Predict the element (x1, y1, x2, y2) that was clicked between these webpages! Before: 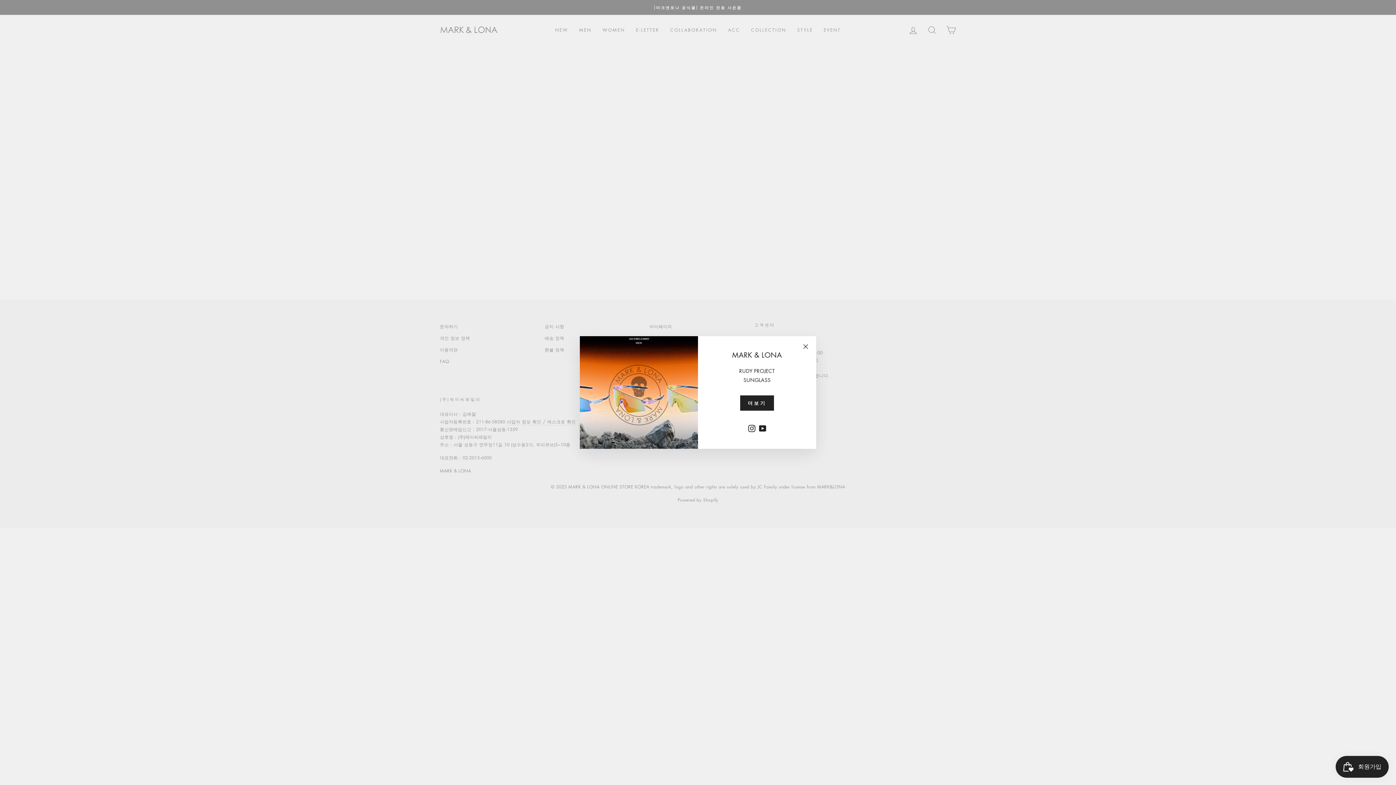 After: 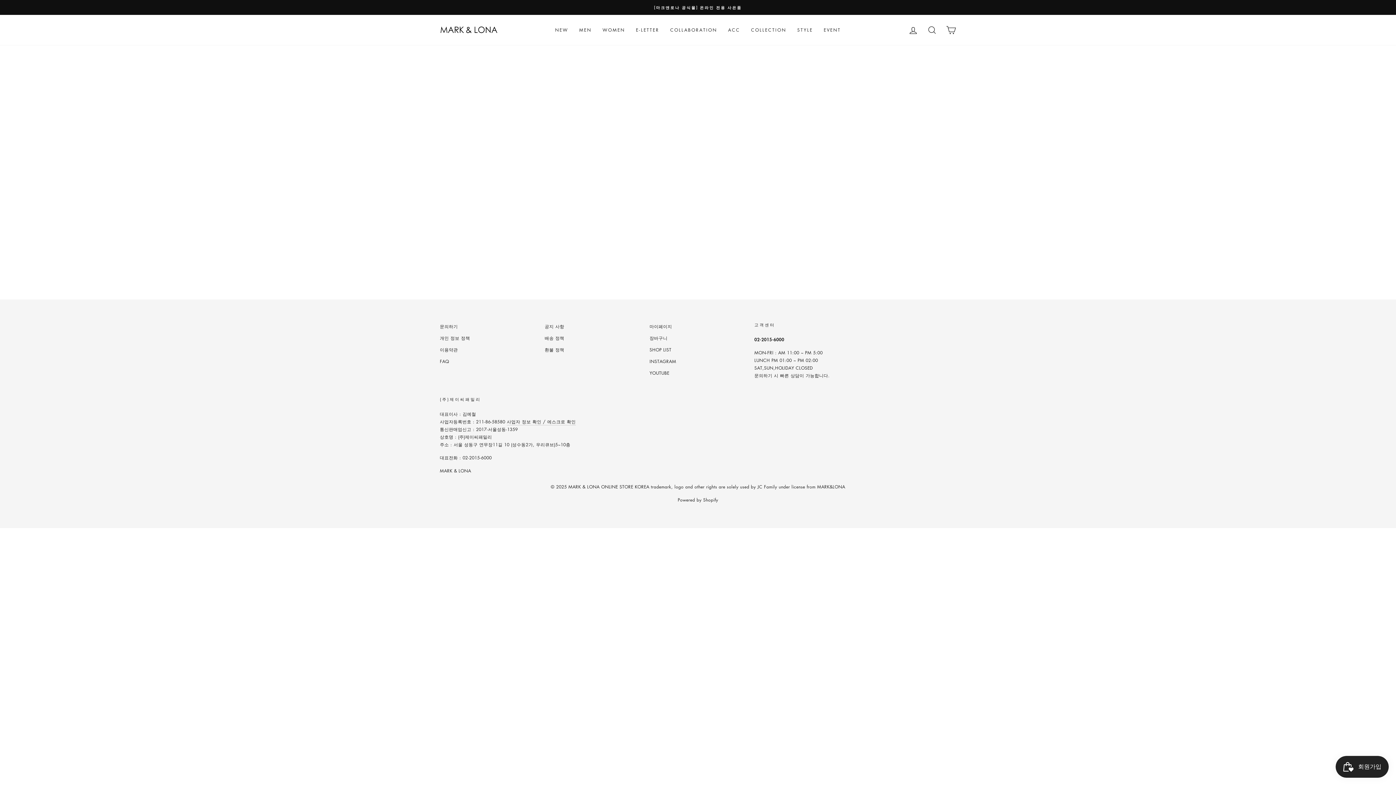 Action: label: "취소(esc)" bbox: (798, 340, 812, 354)